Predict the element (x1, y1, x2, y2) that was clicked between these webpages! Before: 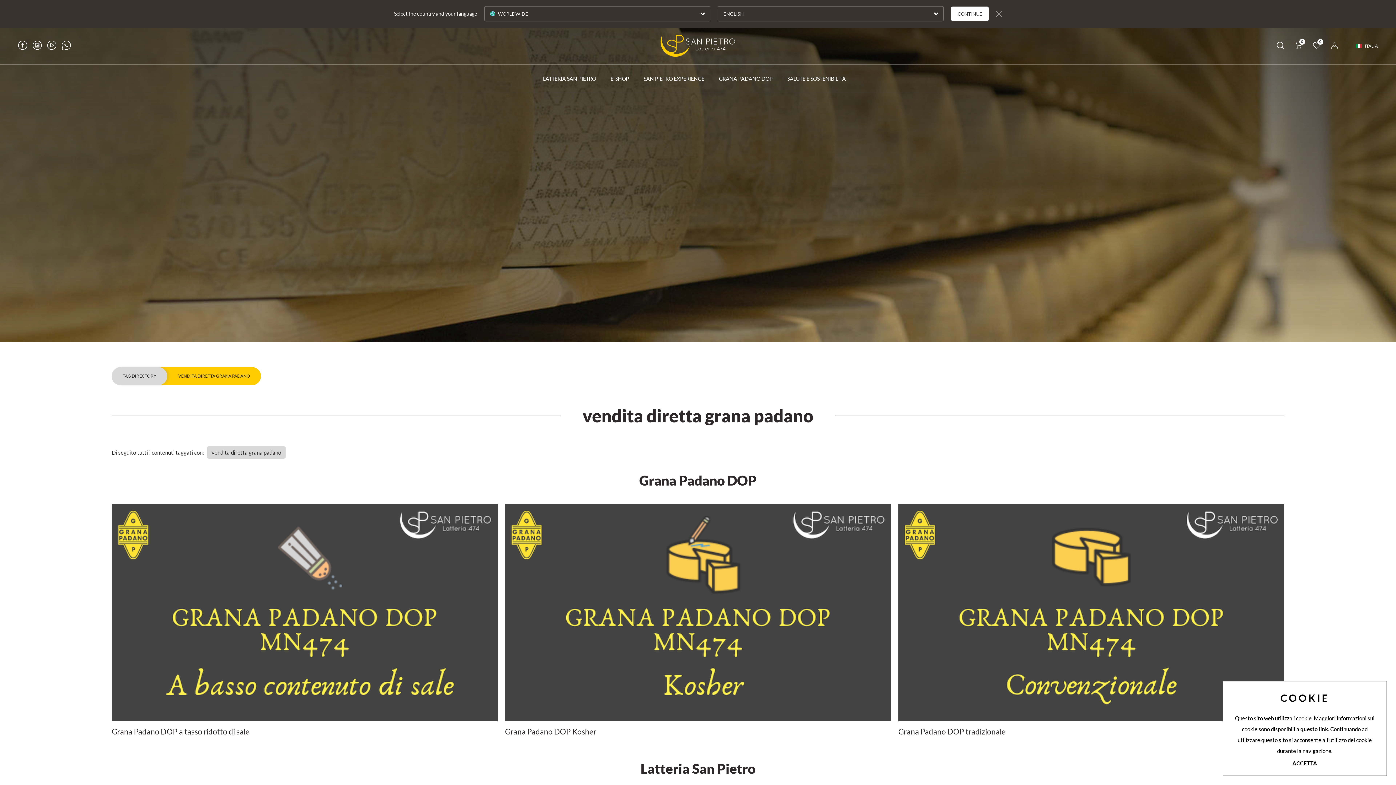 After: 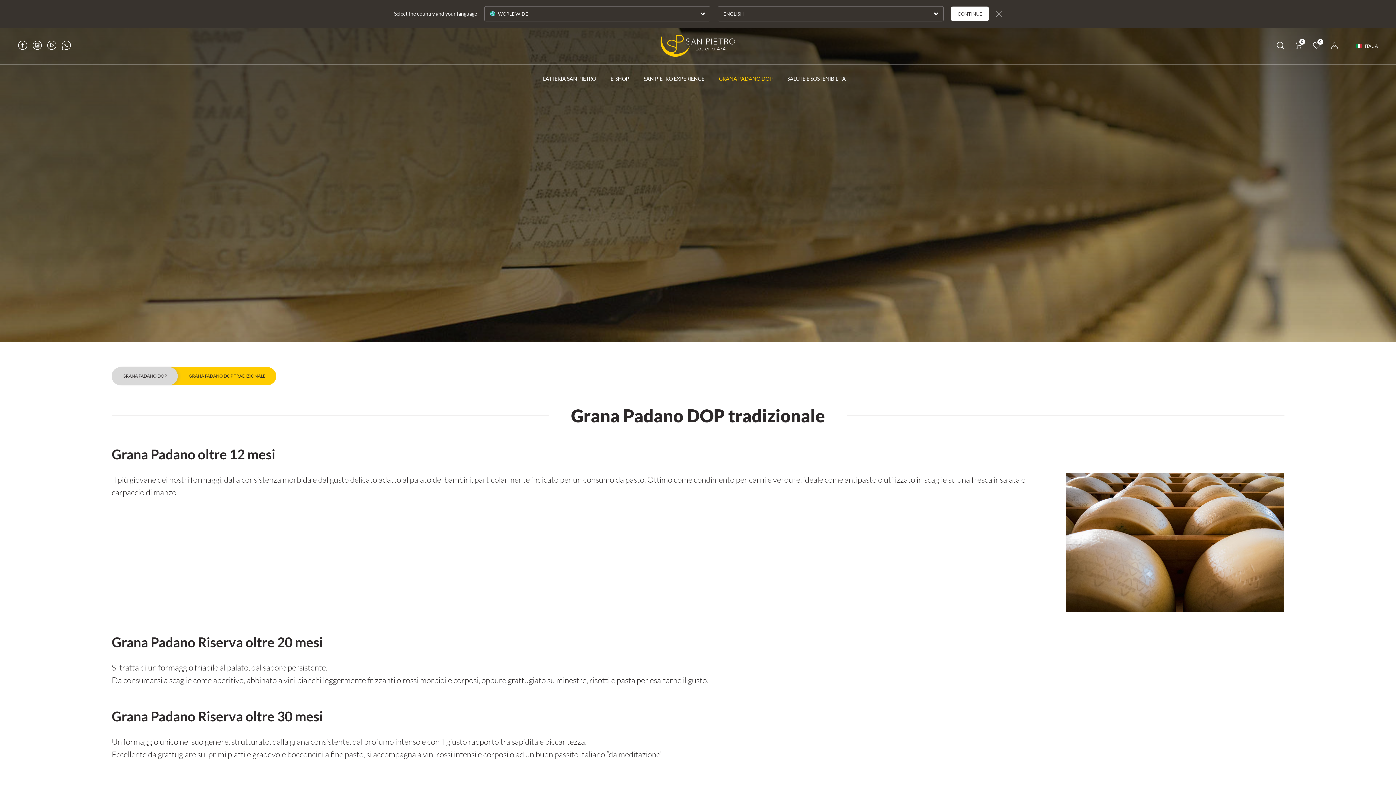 Action: label: Grana Padano DOP tradizionale bbox: (898, 504, 1284, 736)